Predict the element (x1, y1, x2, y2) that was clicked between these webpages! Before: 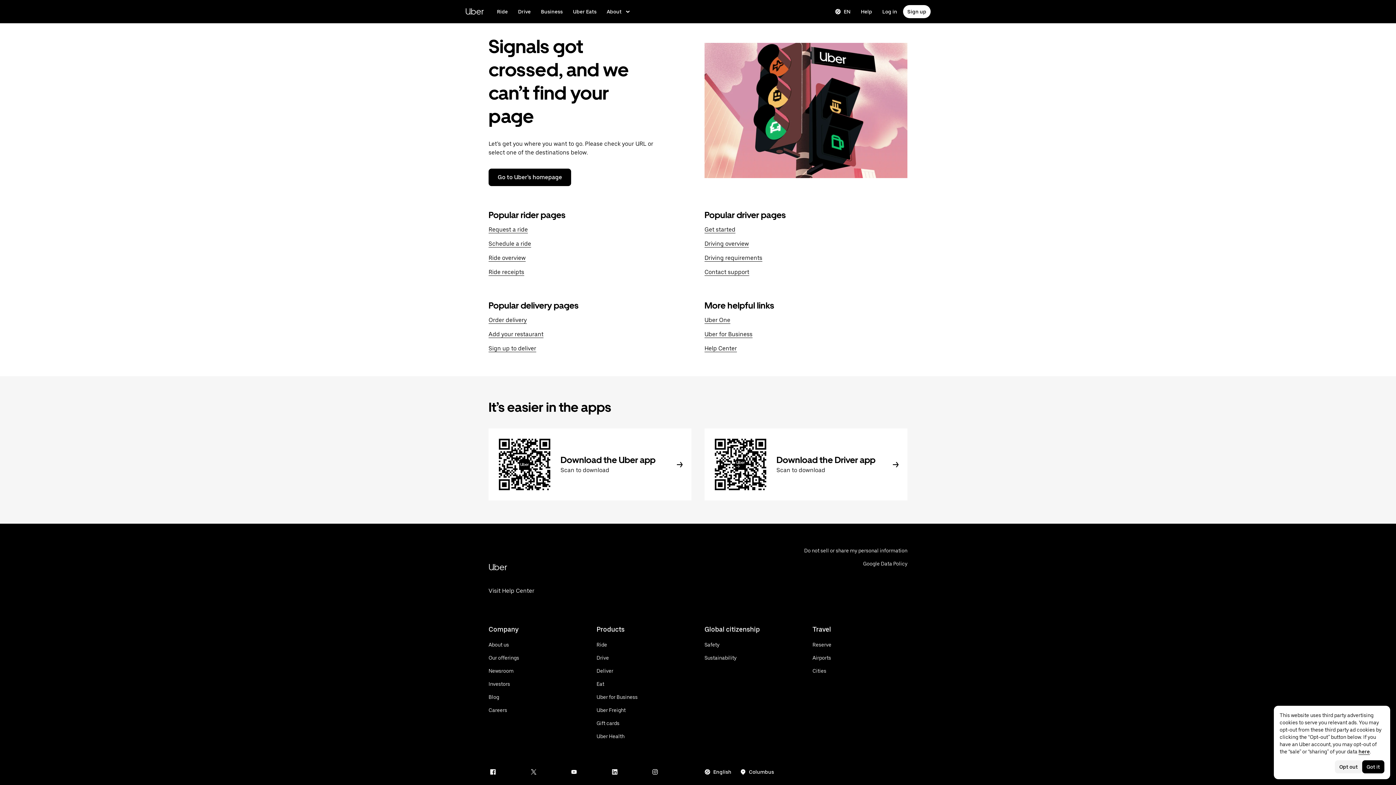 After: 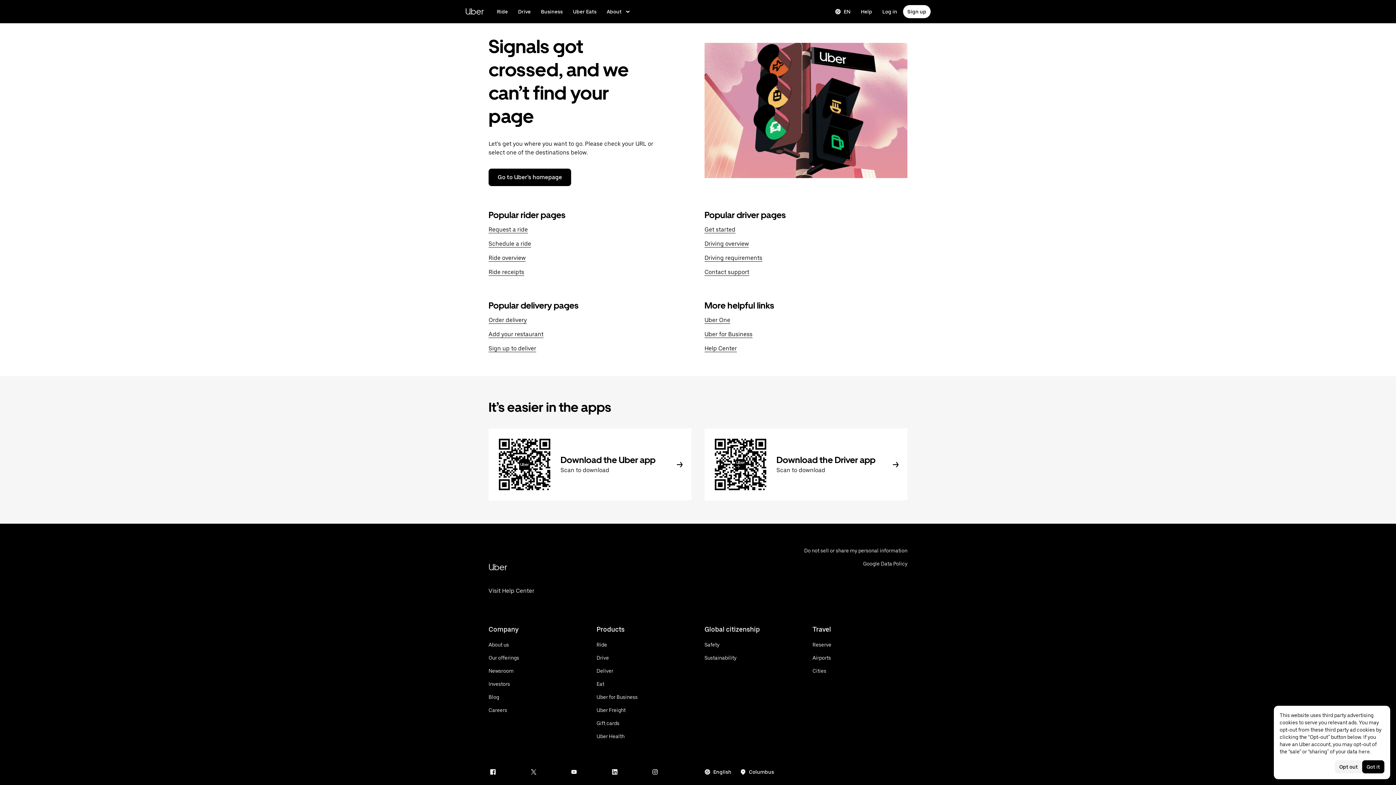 Action: label: here bbox: (1358, 749, 1370, 754)